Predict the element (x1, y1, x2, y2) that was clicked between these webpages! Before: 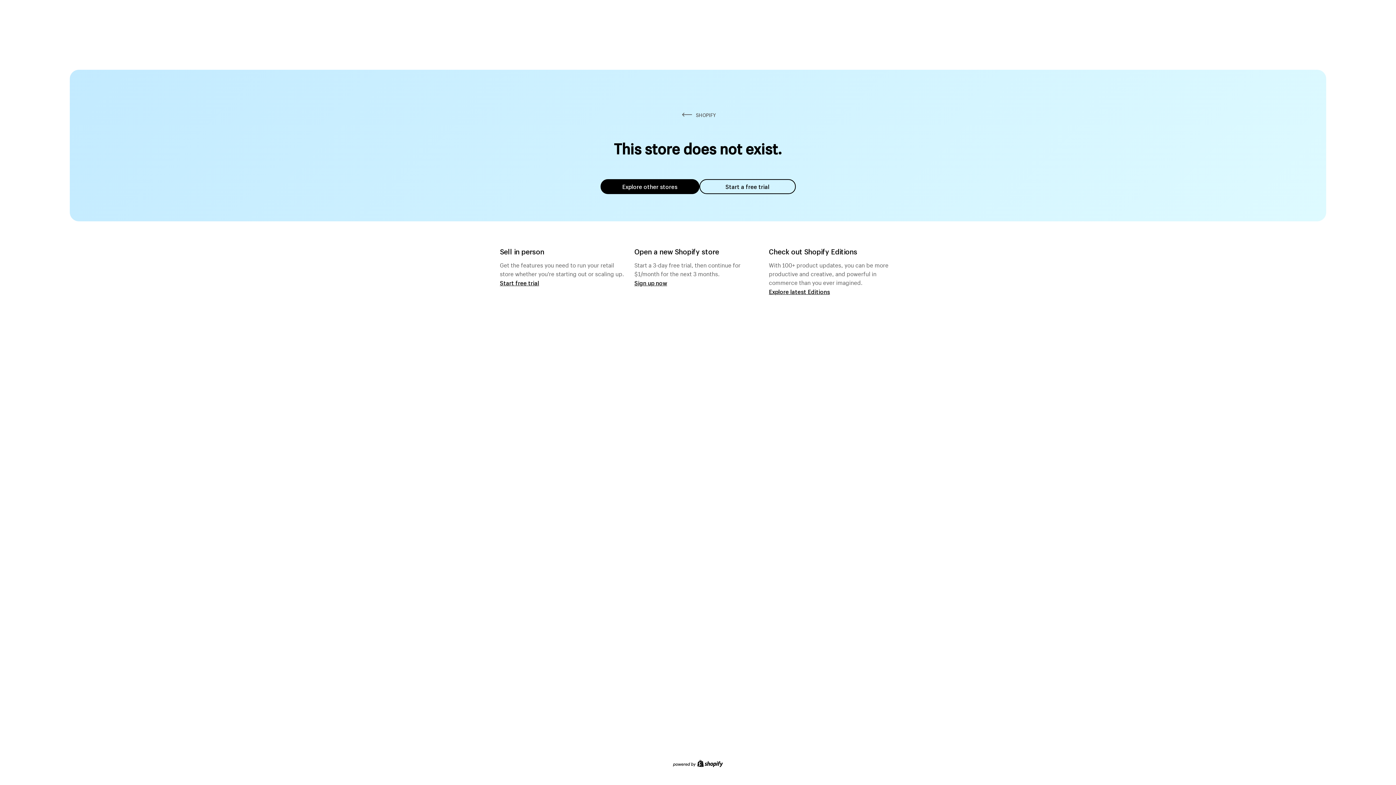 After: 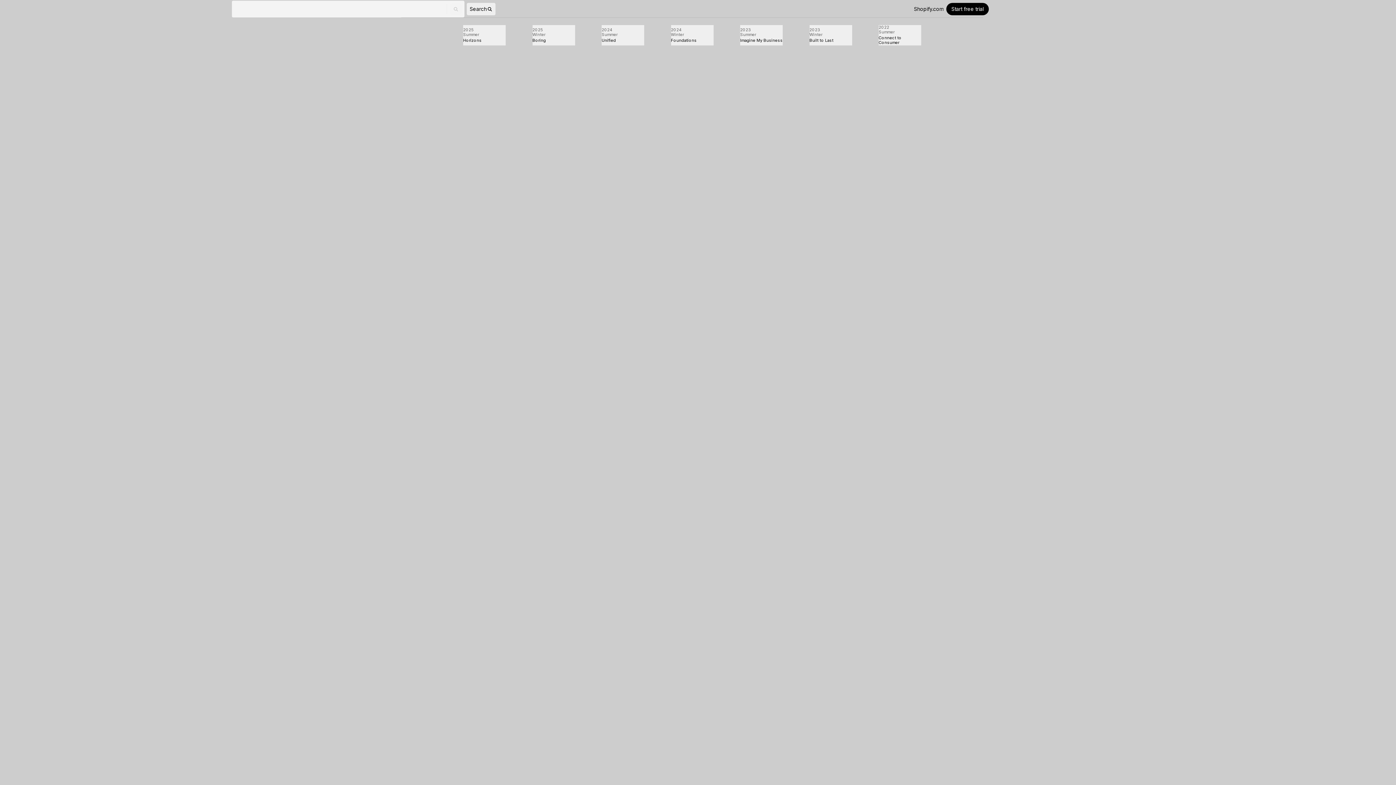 Action: bbox: (769, 287, 830, 295) label: Explore latest Editions